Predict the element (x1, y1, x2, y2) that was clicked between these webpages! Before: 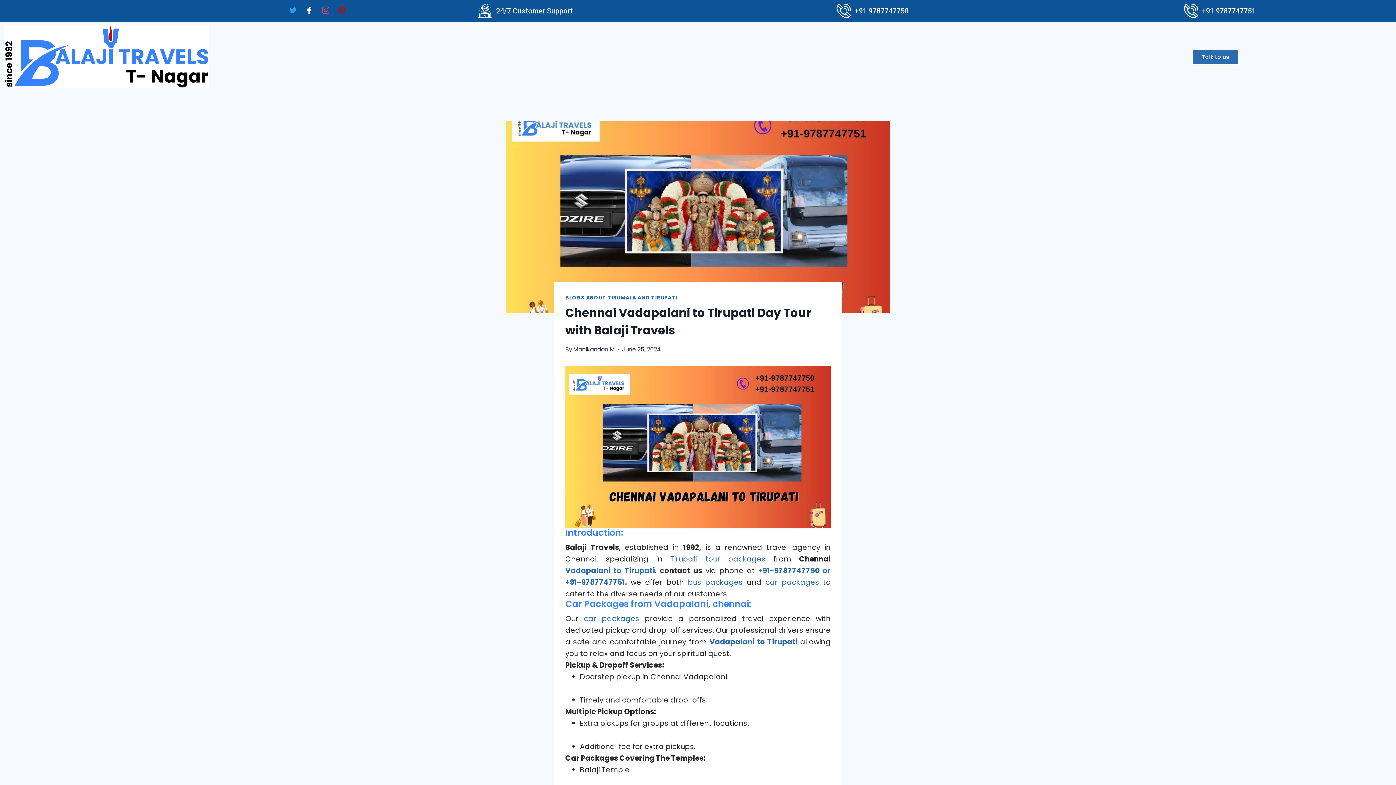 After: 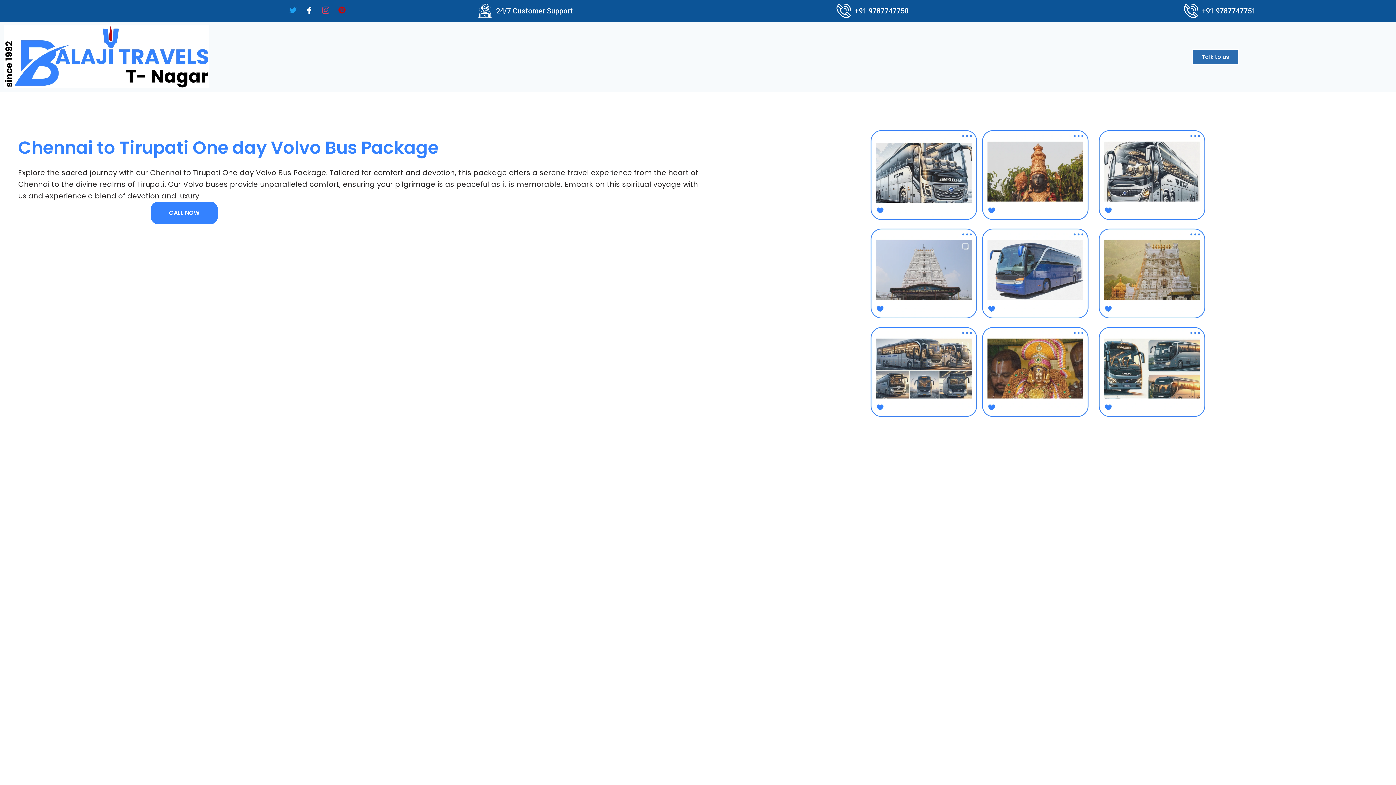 Action: label: bus packages bbox: (688, 577, 742, 587)